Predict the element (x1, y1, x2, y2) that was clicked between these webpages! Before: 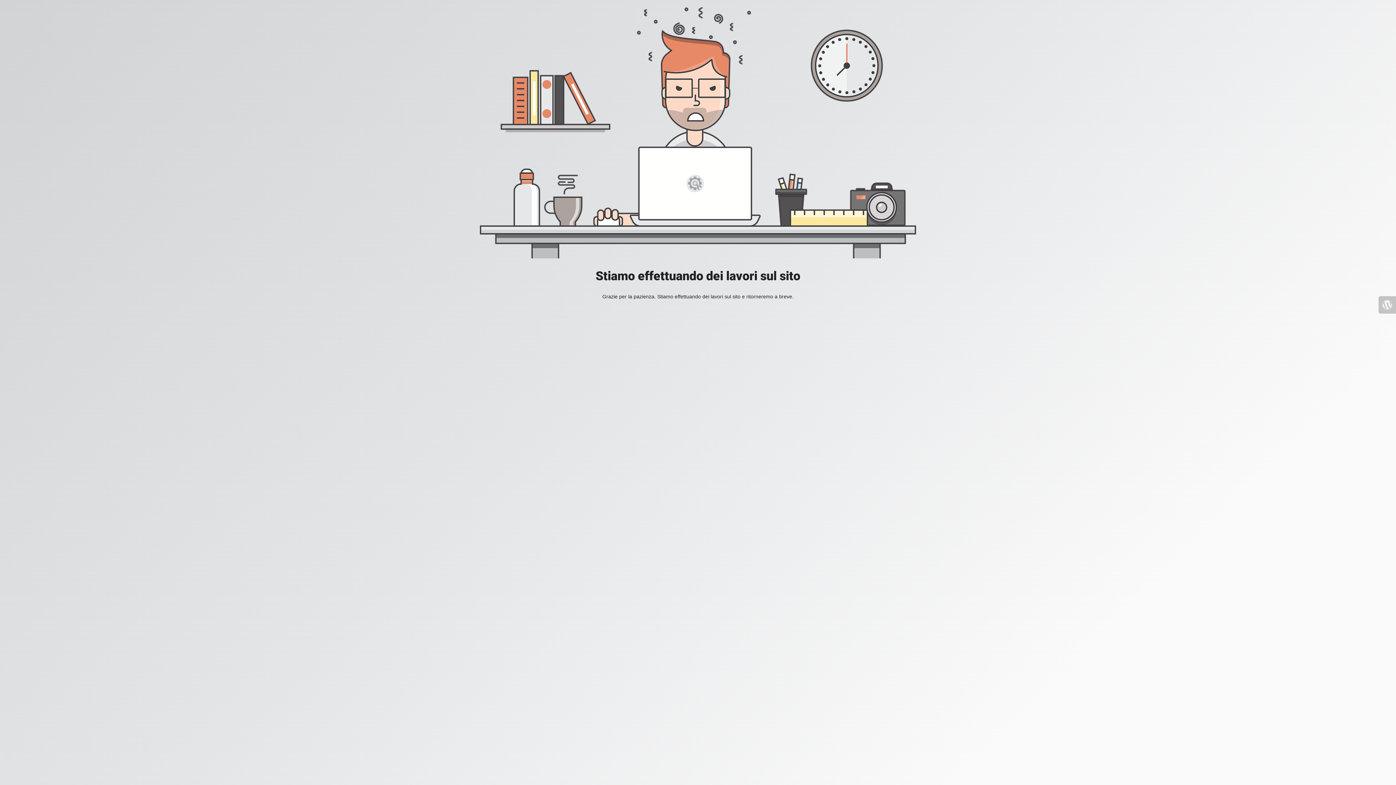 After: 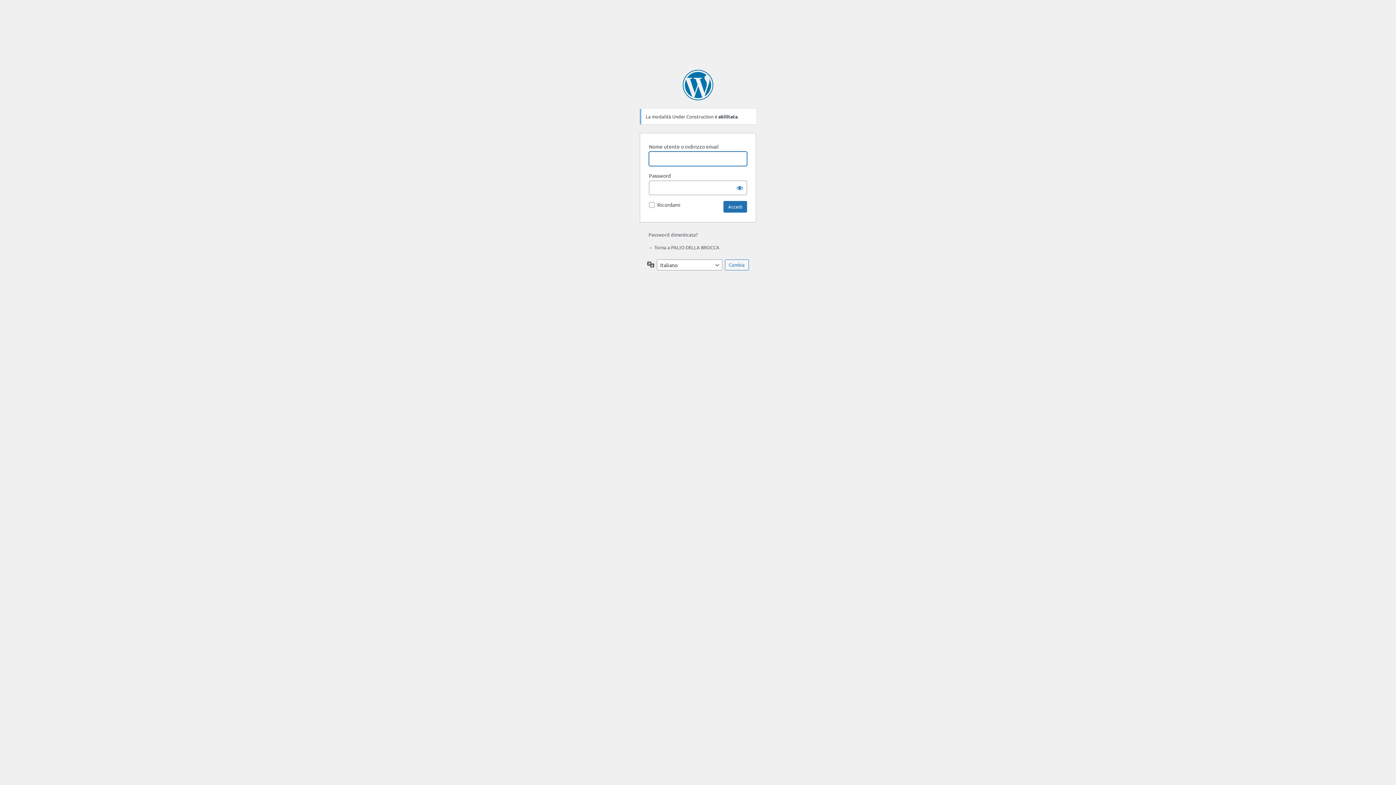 Action: bbox: (1378, 296, 1396, 313)